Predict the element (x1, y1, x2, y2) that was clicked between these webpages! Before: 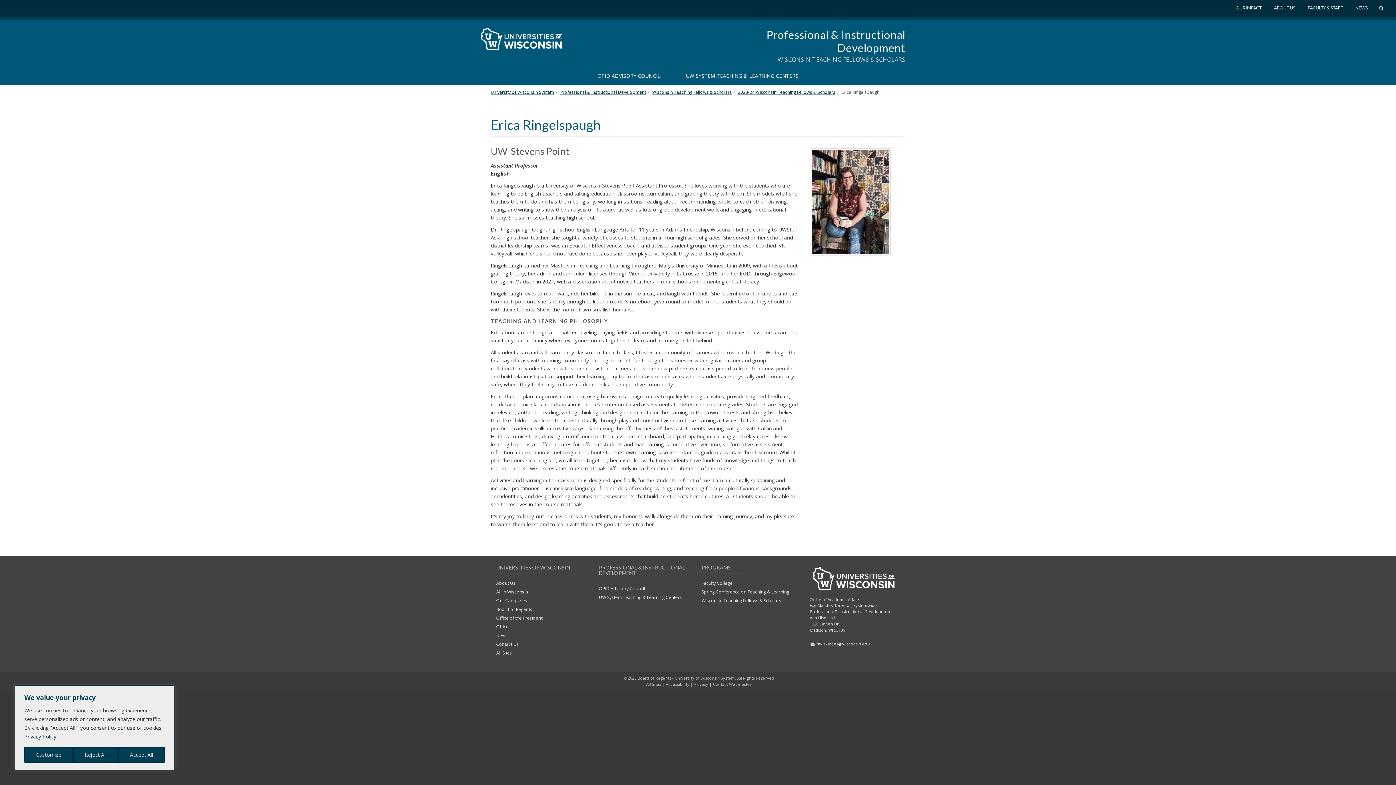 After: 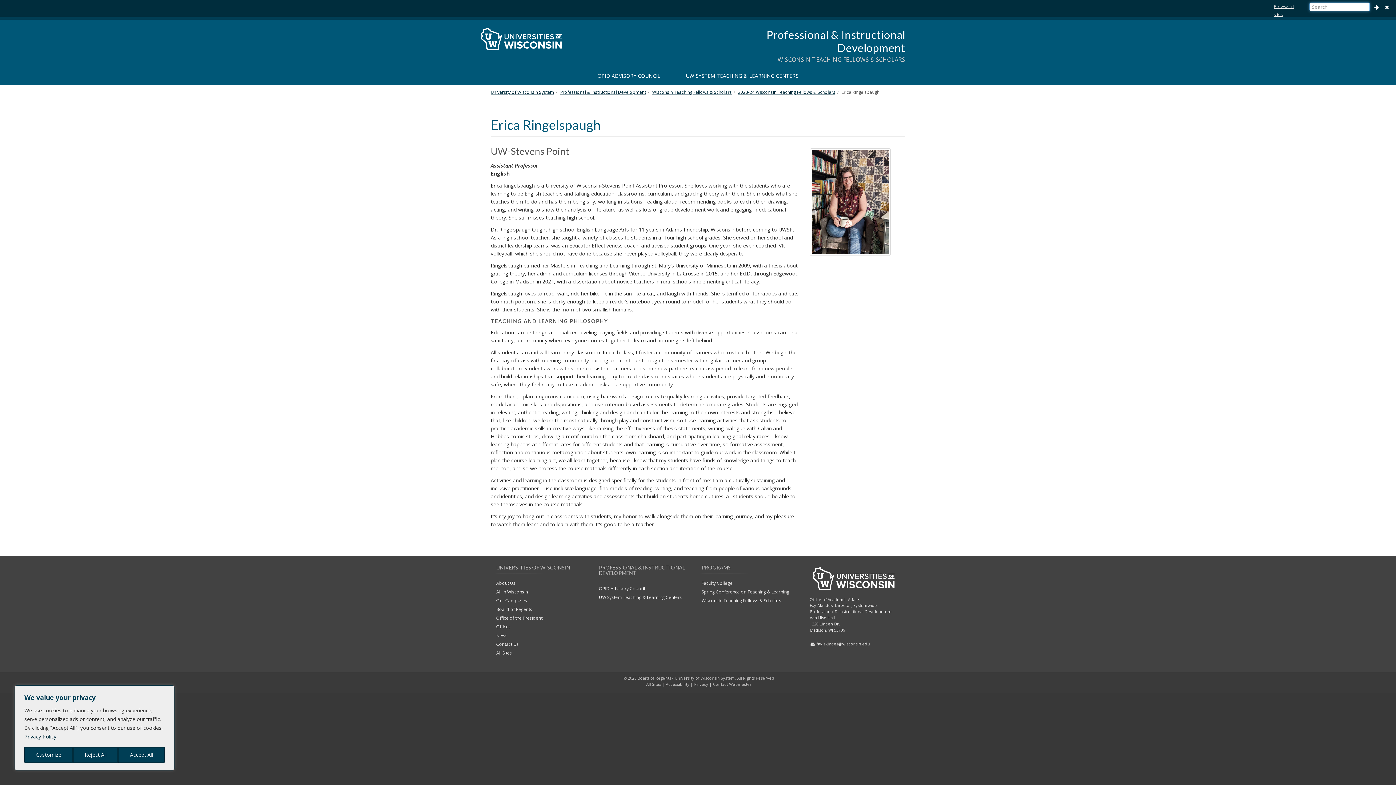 Action: bbox: (1378, 5, 1386, 10) label: SEARCH